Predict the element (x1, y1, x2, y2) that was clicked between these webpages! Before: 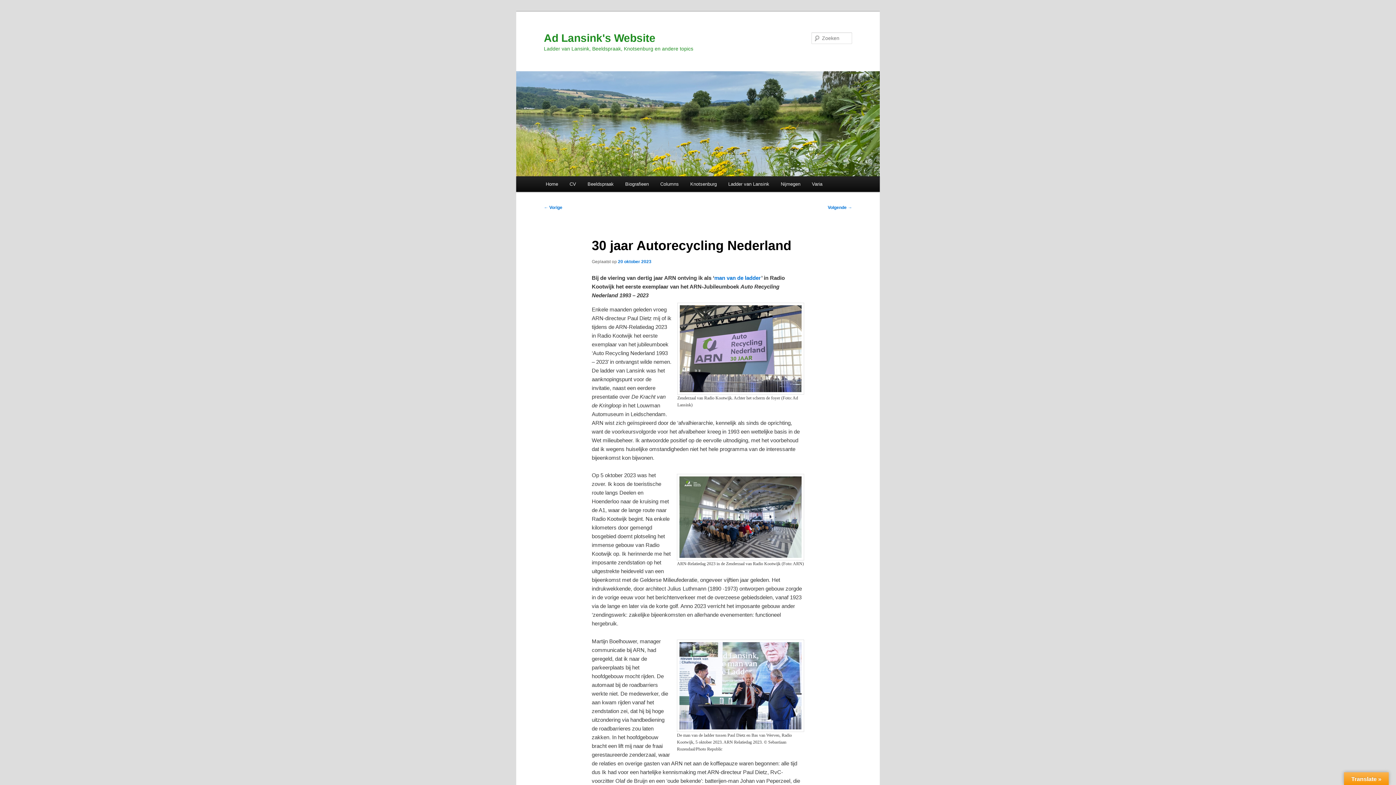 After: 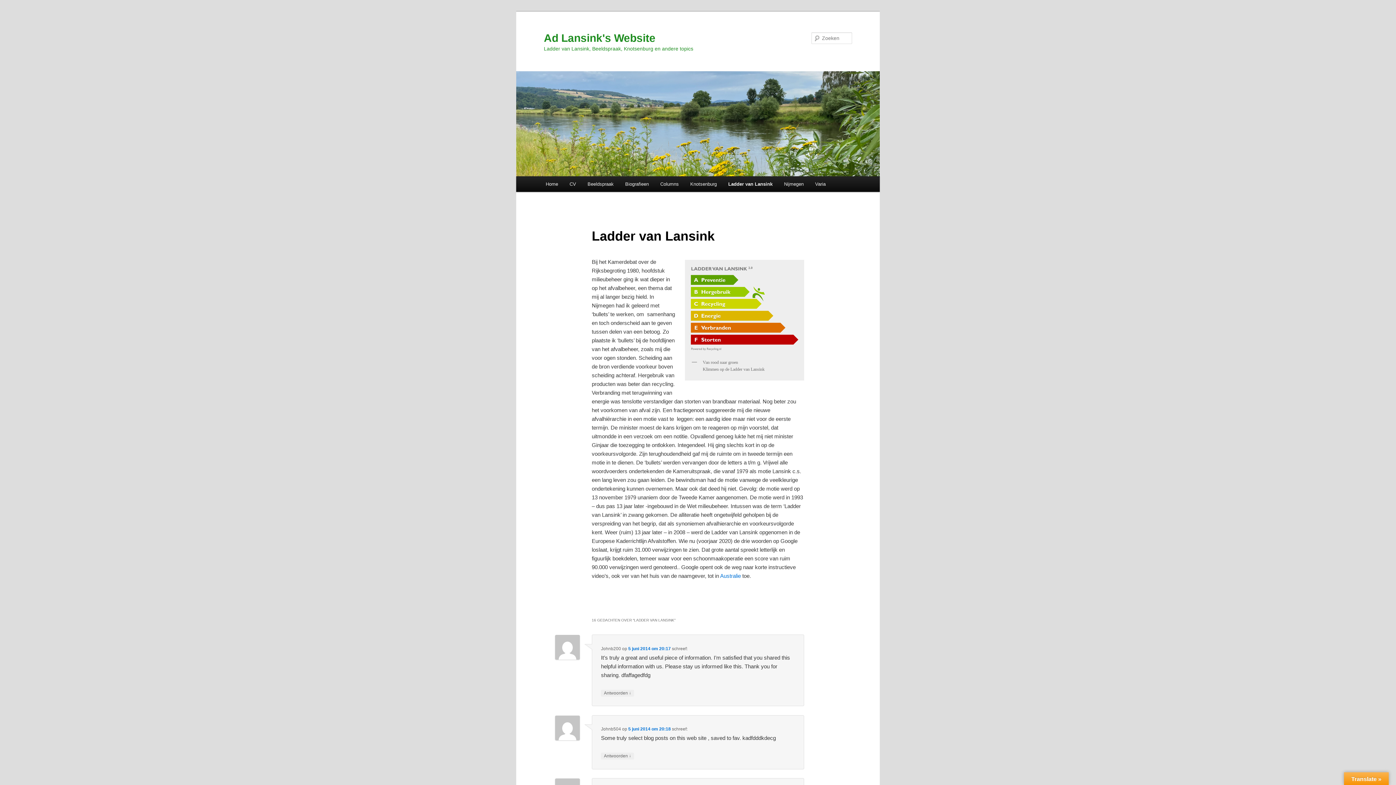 Action: bbox: (722, 176, 775, 192) label: Ladder van Lansink